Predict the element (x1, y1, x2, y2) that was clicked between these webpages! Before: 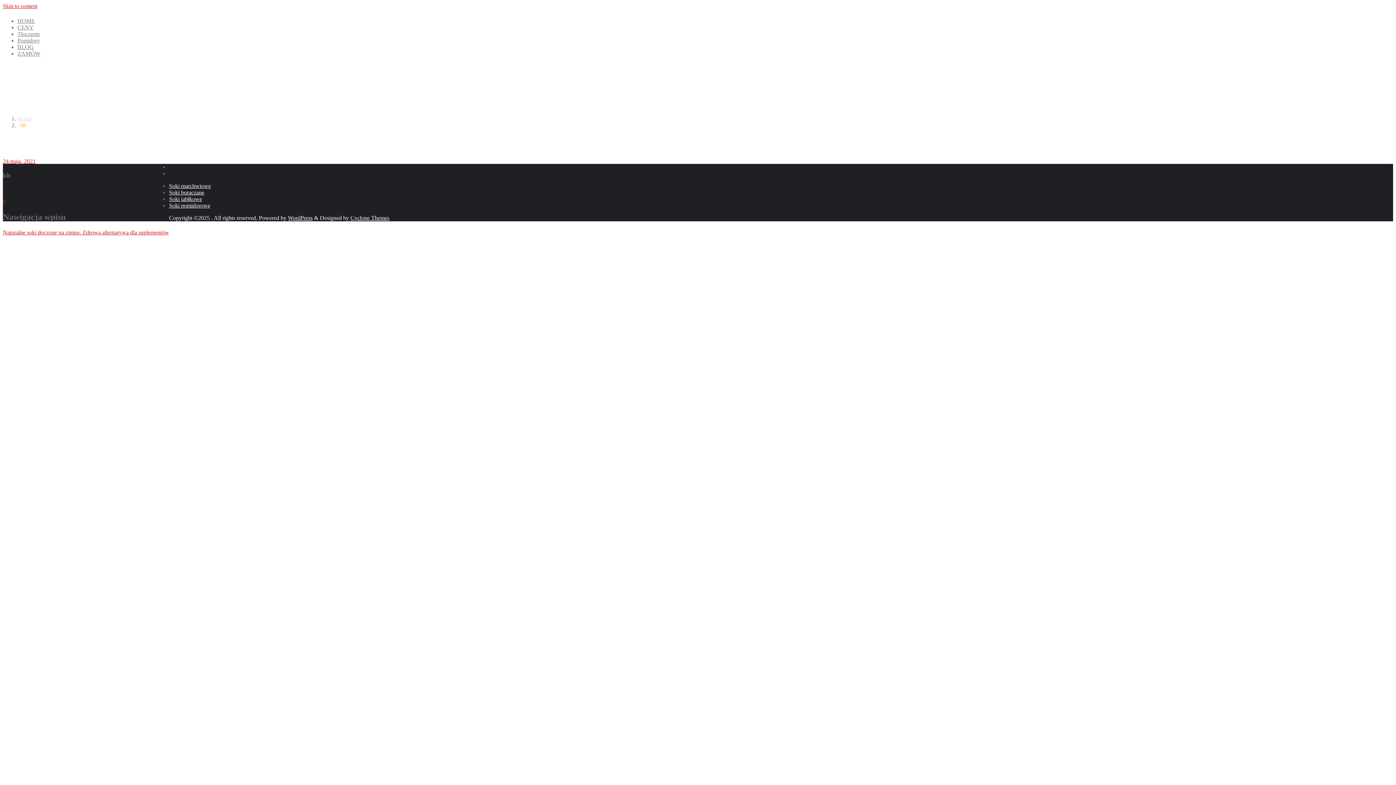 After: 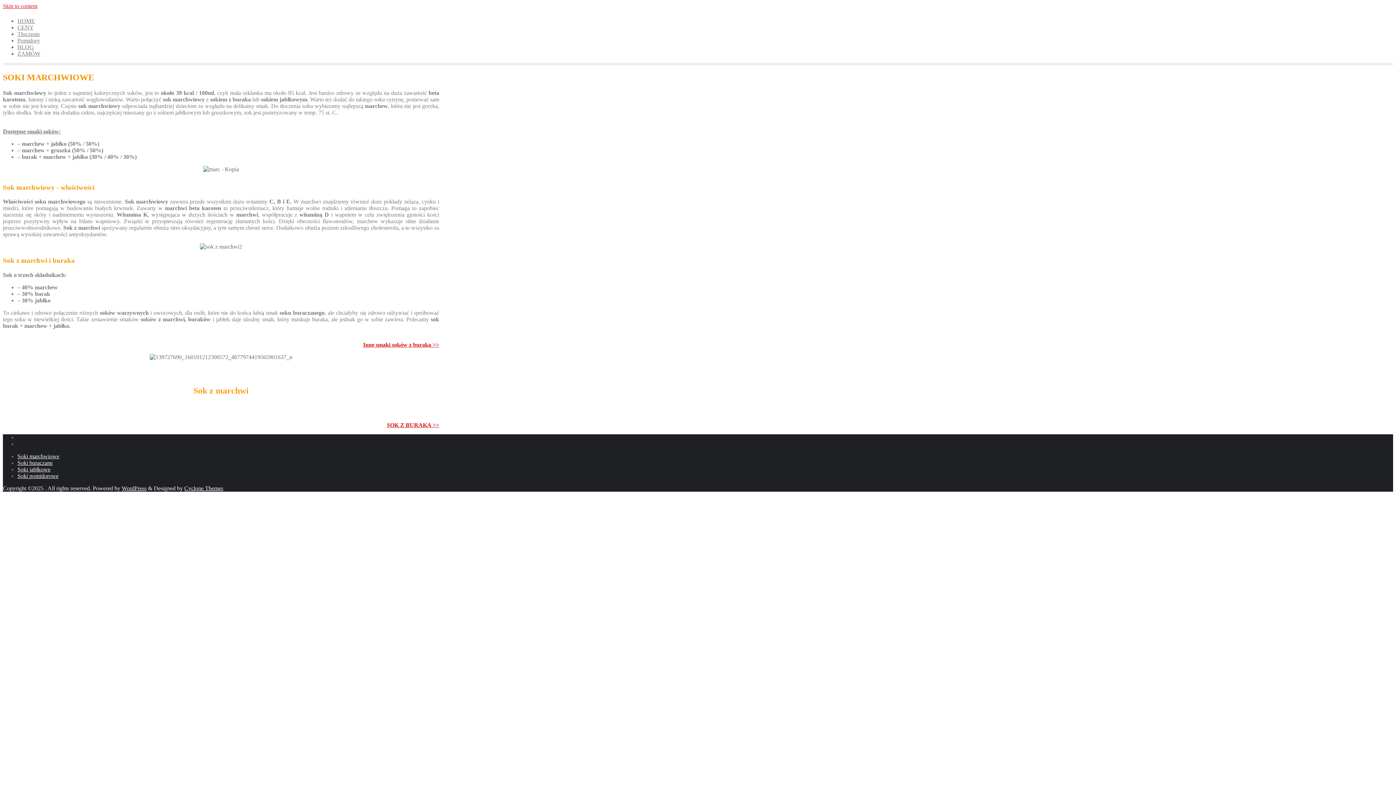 Action: label: Soki marchwiowe bbox: (169, 182, 210, 189)